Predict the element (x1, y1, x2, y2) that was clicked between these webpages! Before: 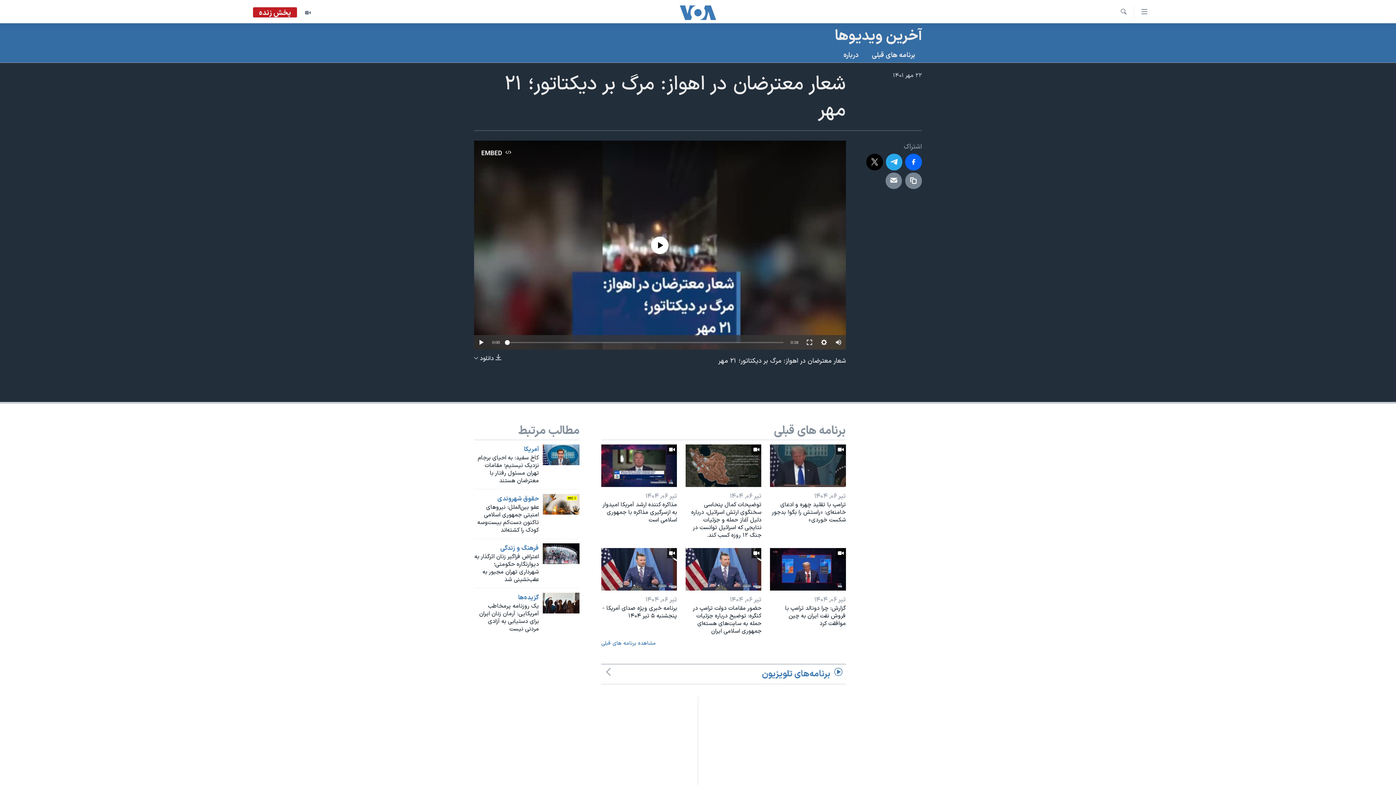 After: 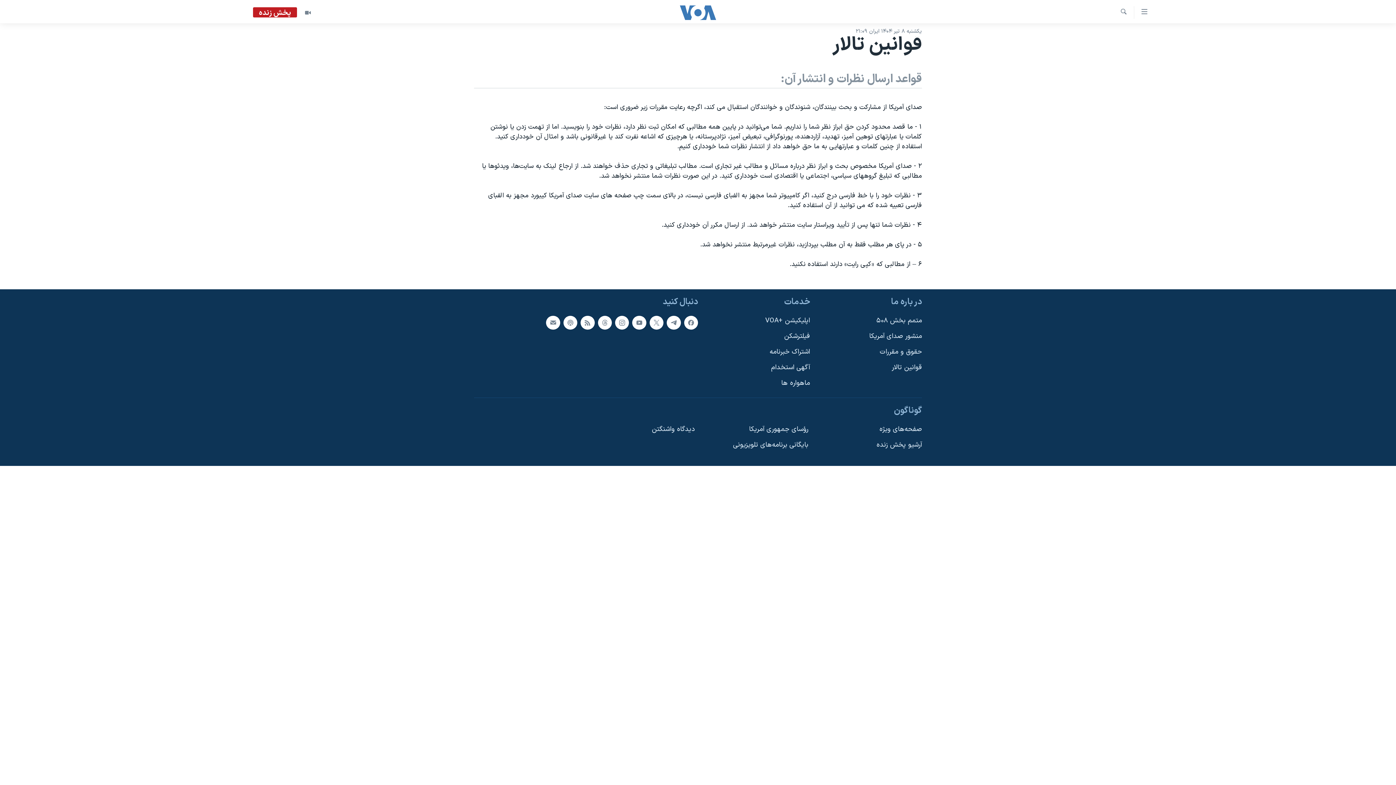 Action: bbox: (698, 770, 698, 780) label: قوانین تالار